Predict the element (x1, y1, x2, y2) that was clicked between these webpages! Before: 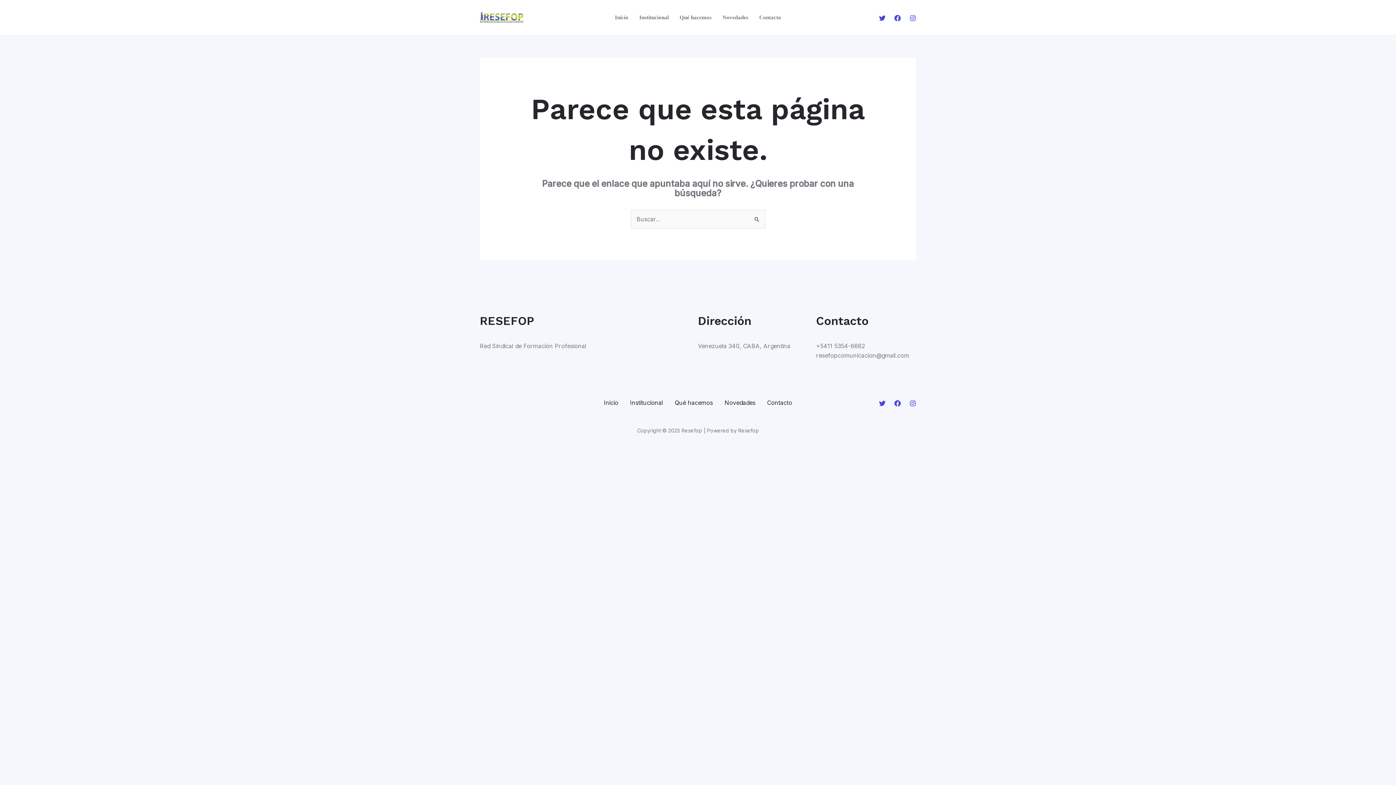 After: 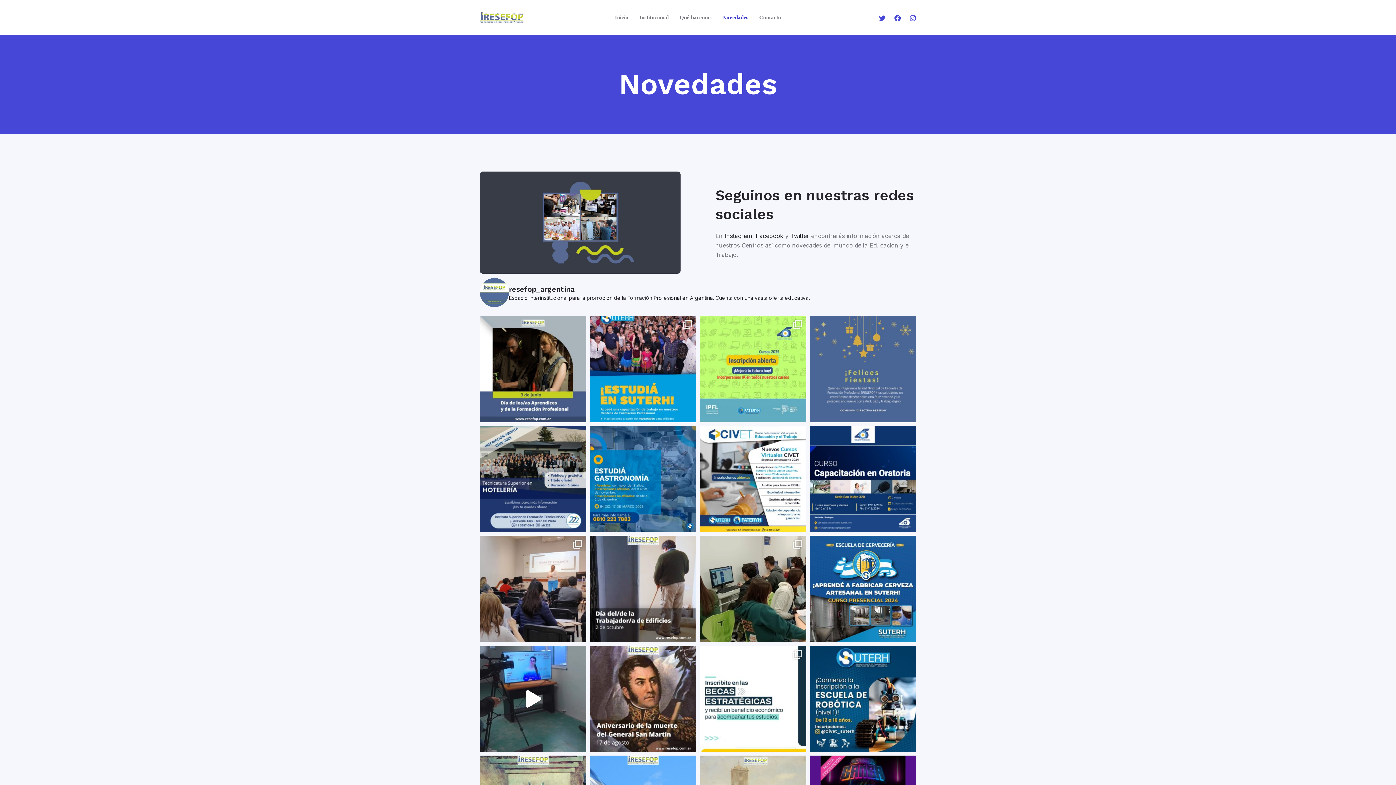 Action: bbox: (717, 0, 754, 34) label: Novedades